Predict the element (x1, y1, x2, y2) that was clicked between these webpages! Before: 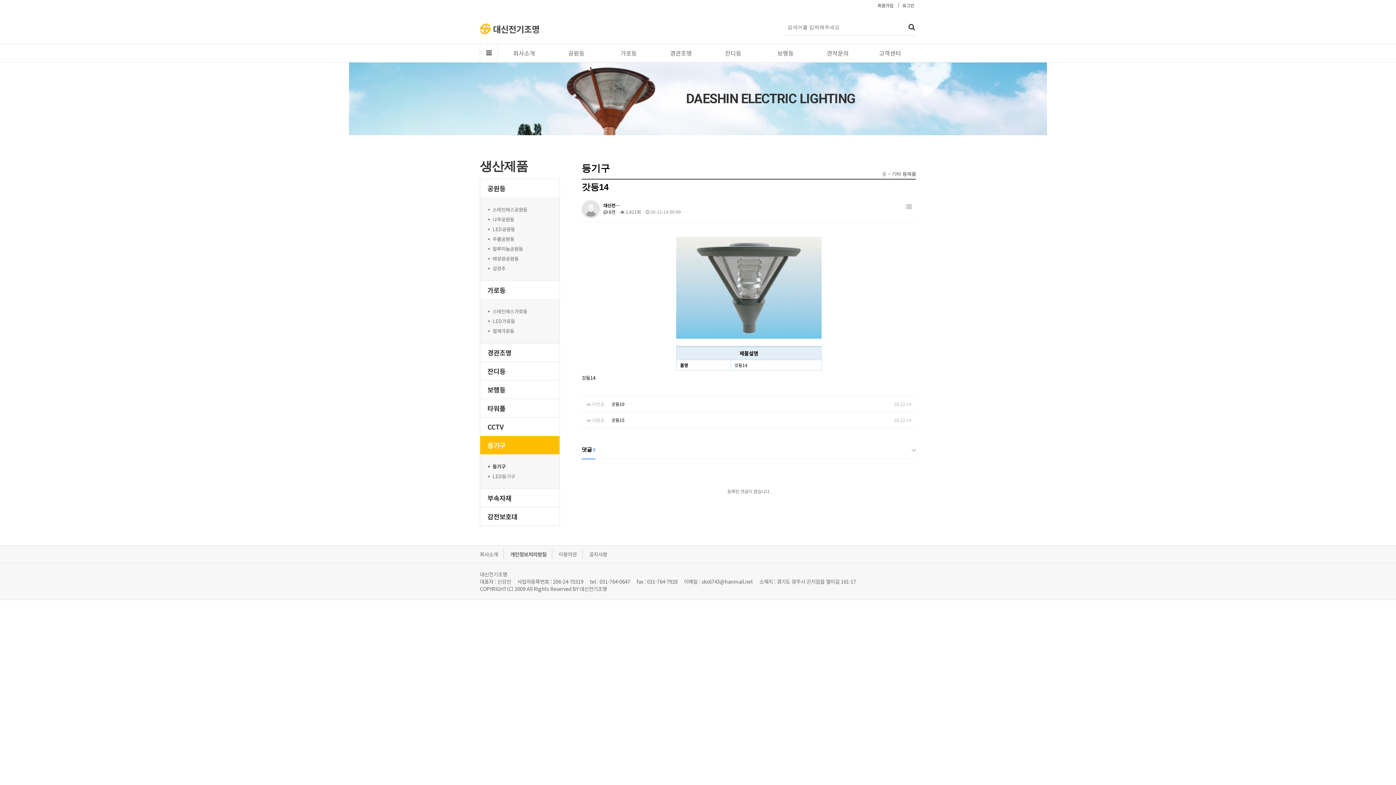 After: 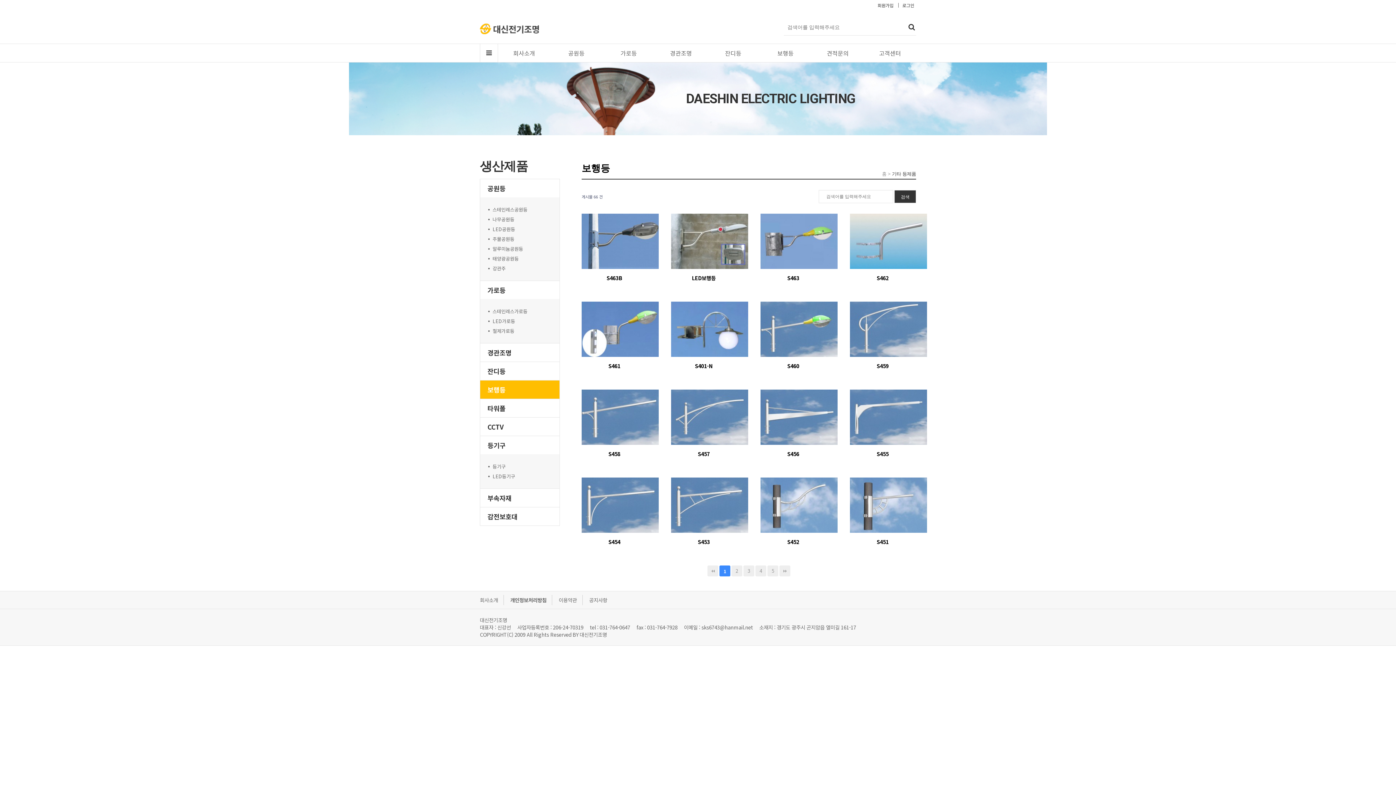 Action: label: 보행등 bbox: (759, 44, 811, 62)